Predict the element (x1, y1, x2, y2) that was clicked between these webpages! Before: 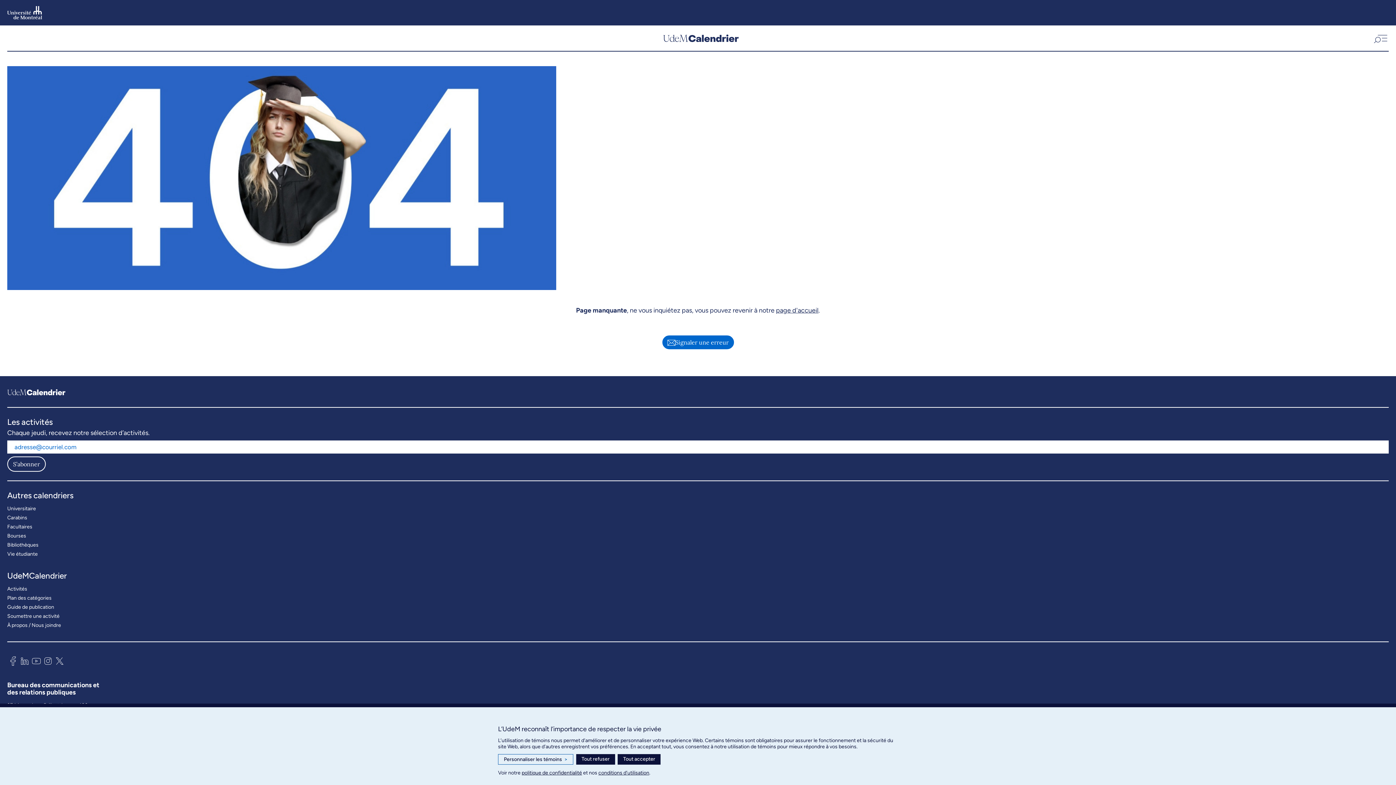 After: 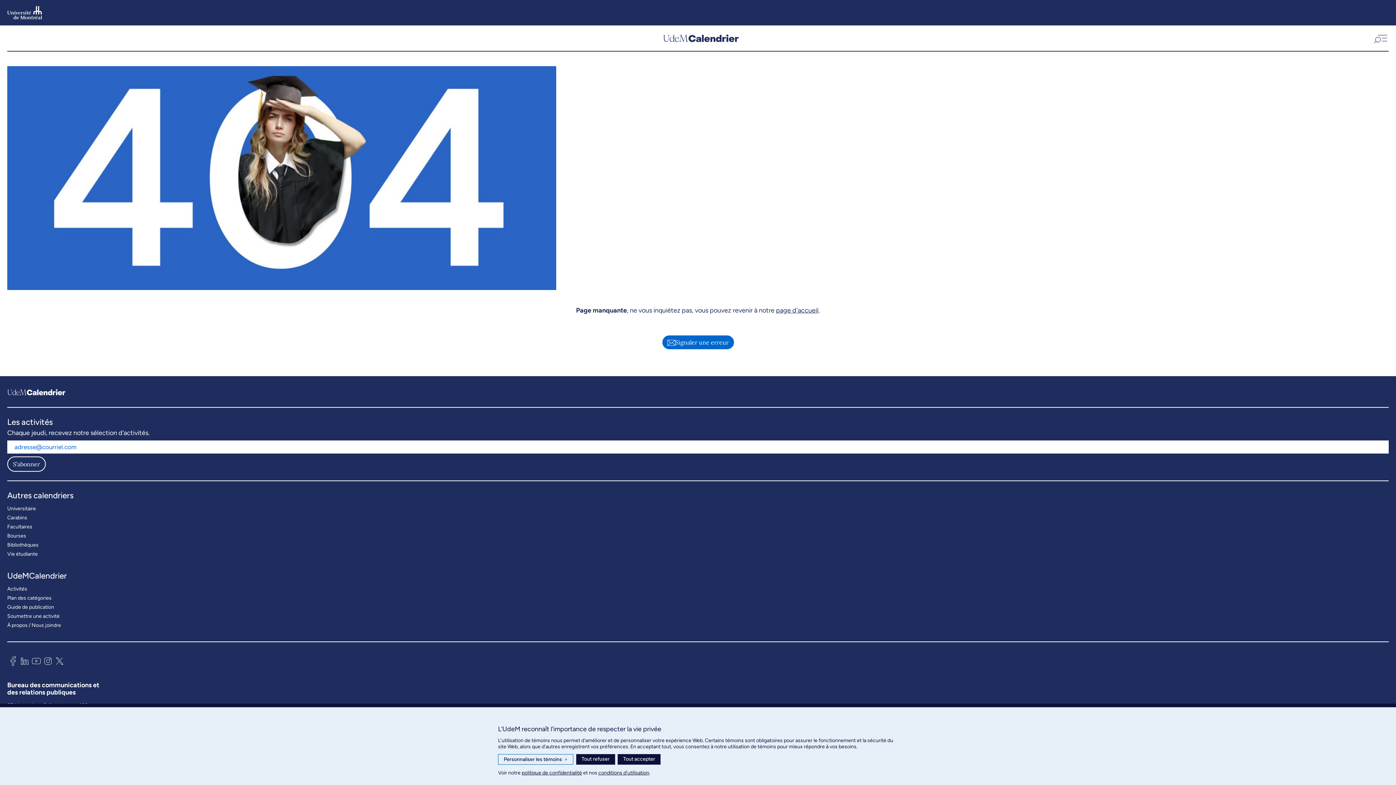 Action: bbox: (7, 654, 18, 670)